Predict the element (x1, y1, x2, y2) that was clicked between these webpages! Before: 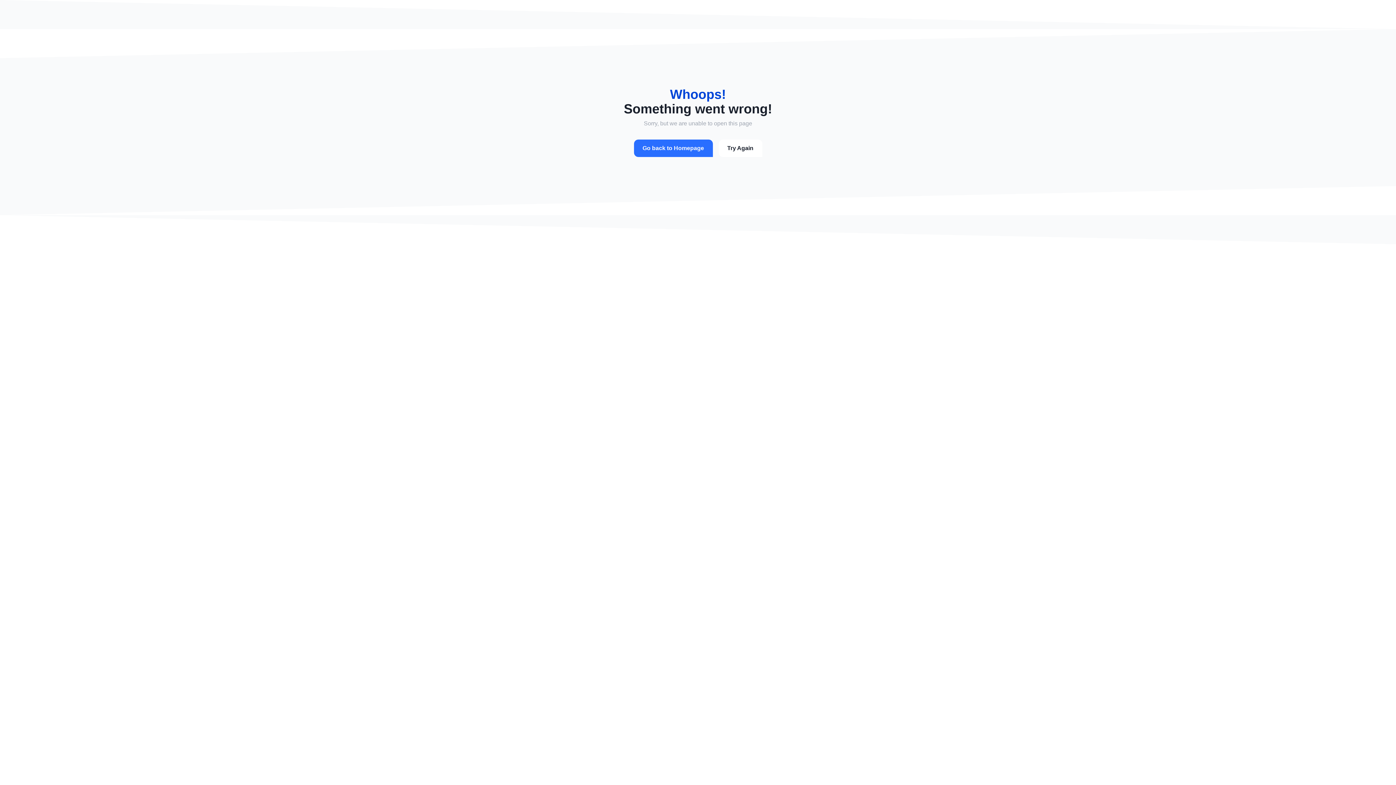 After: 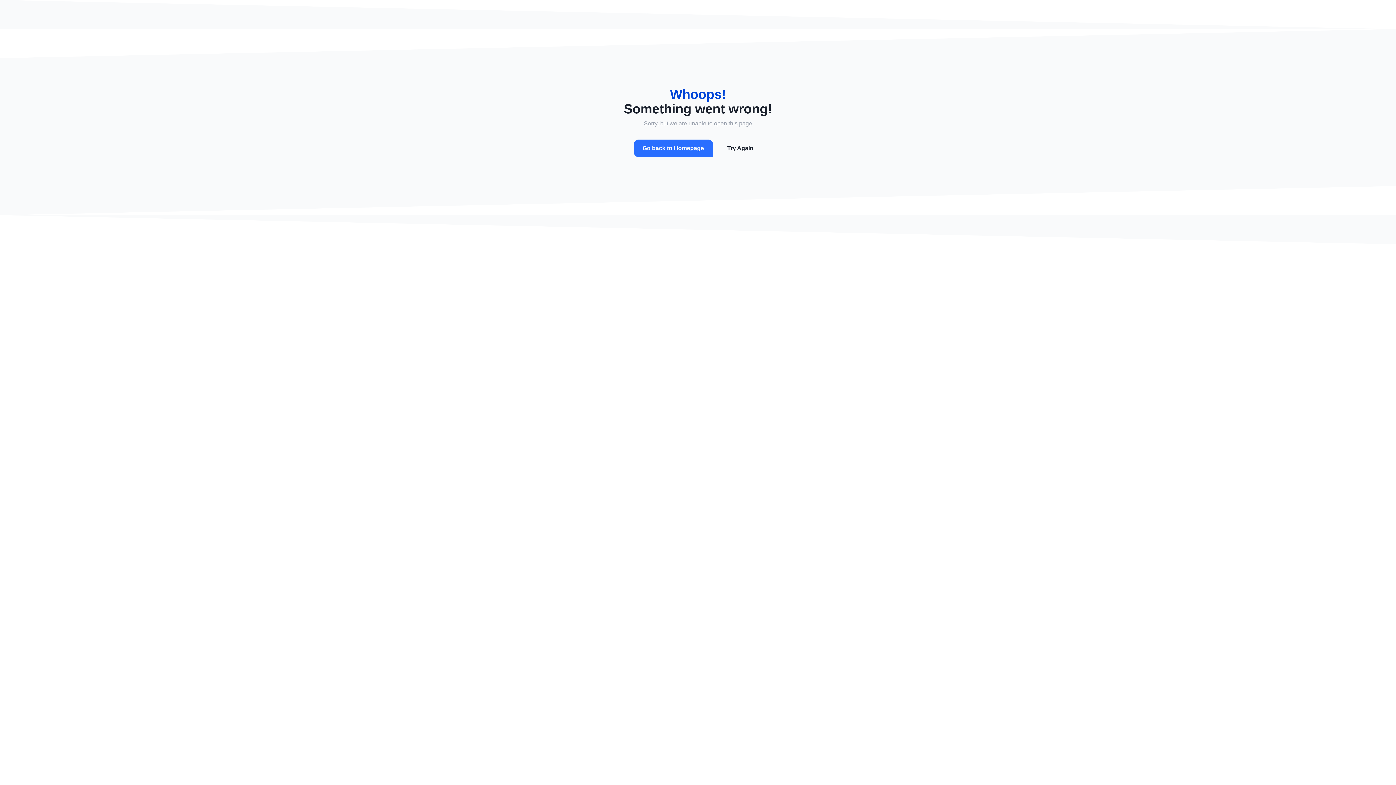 Action: label: Try Again bbox: (718, 139, 762, 157)